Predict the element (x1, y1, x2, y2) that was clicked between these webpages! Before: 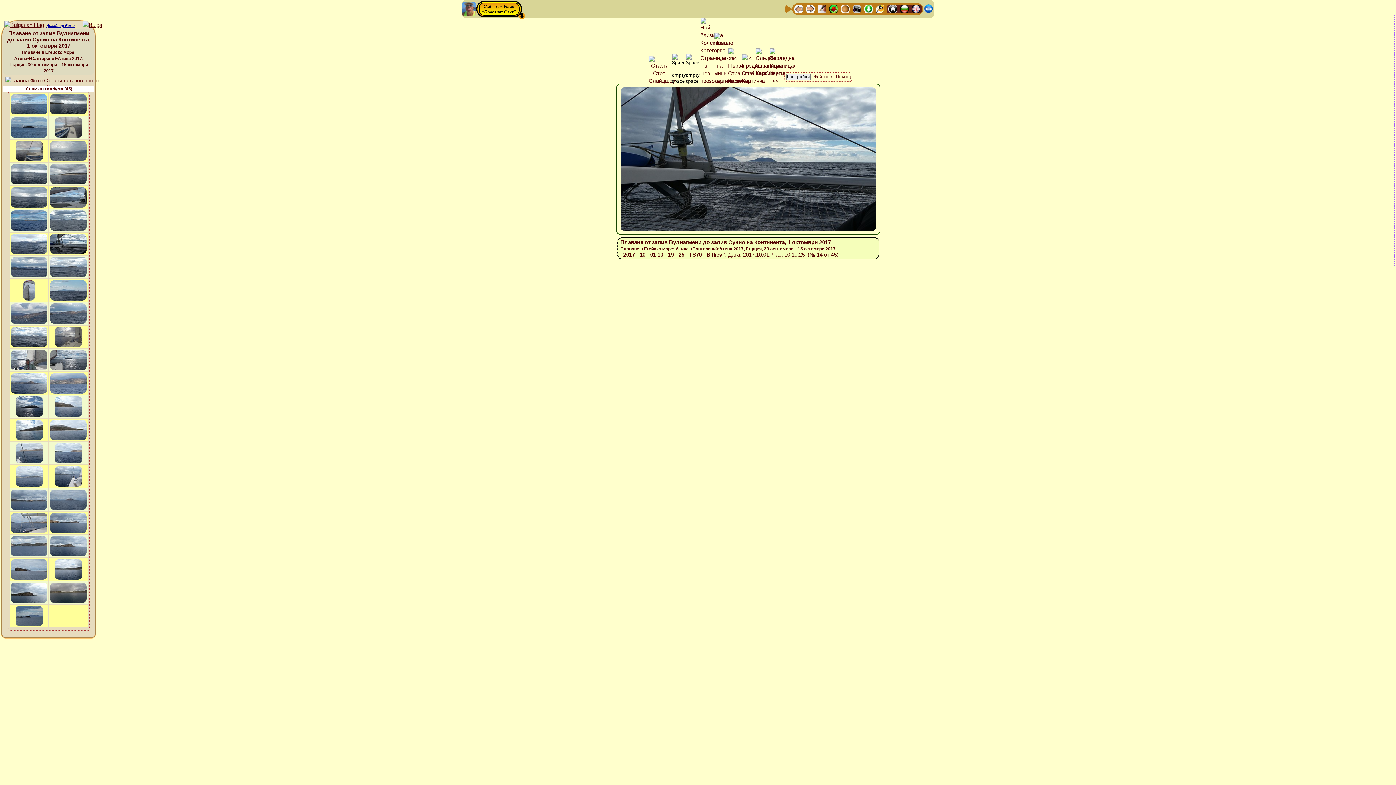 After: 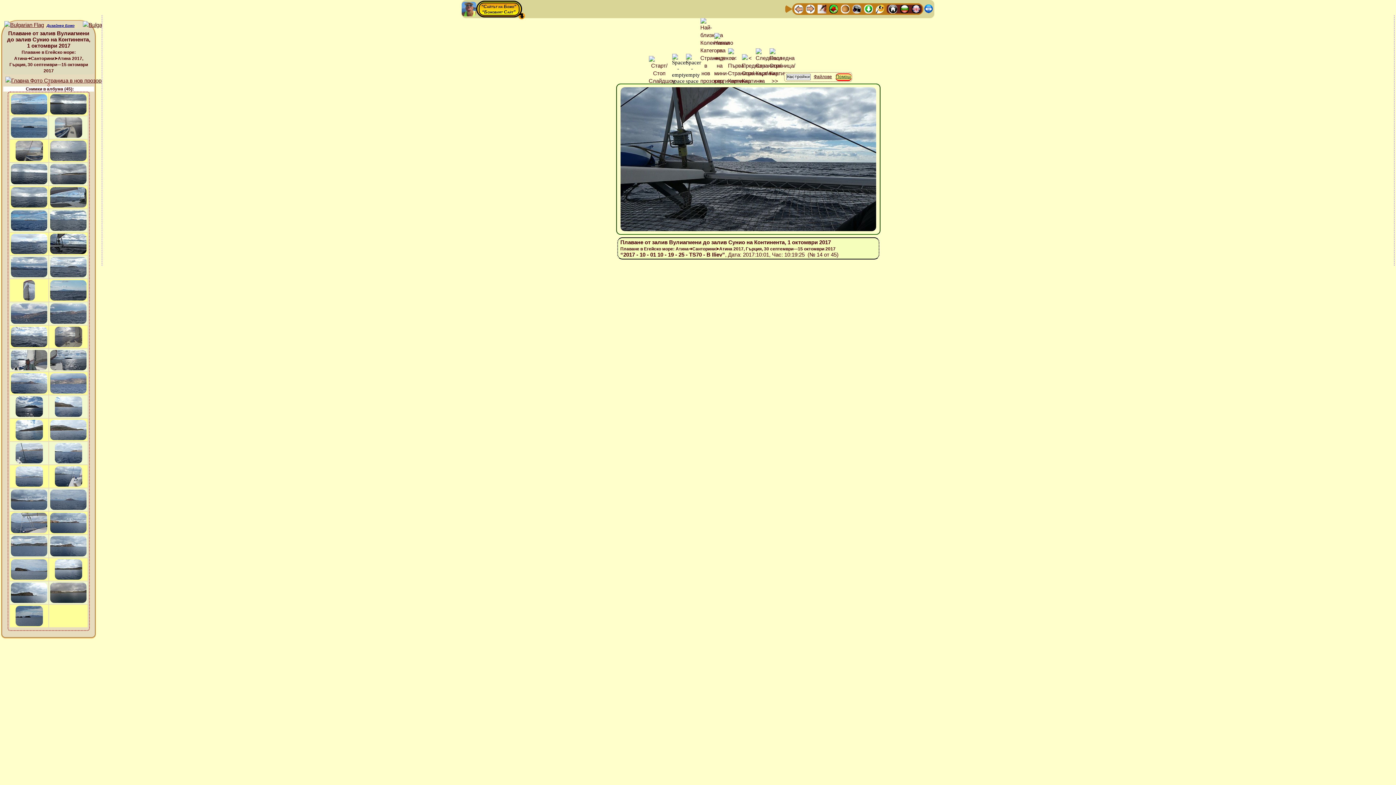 Action: label: Помощ bbox: (835, 74, 851, 80)